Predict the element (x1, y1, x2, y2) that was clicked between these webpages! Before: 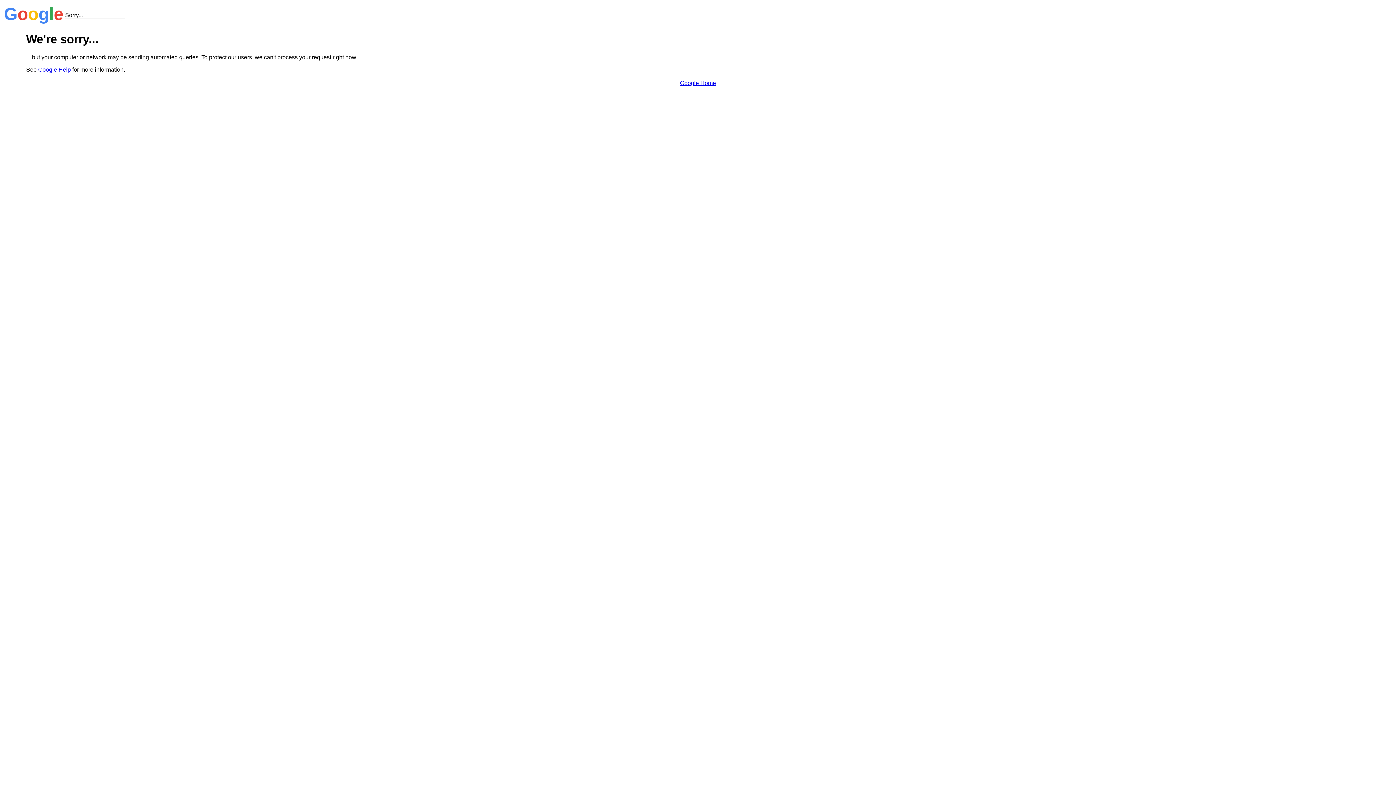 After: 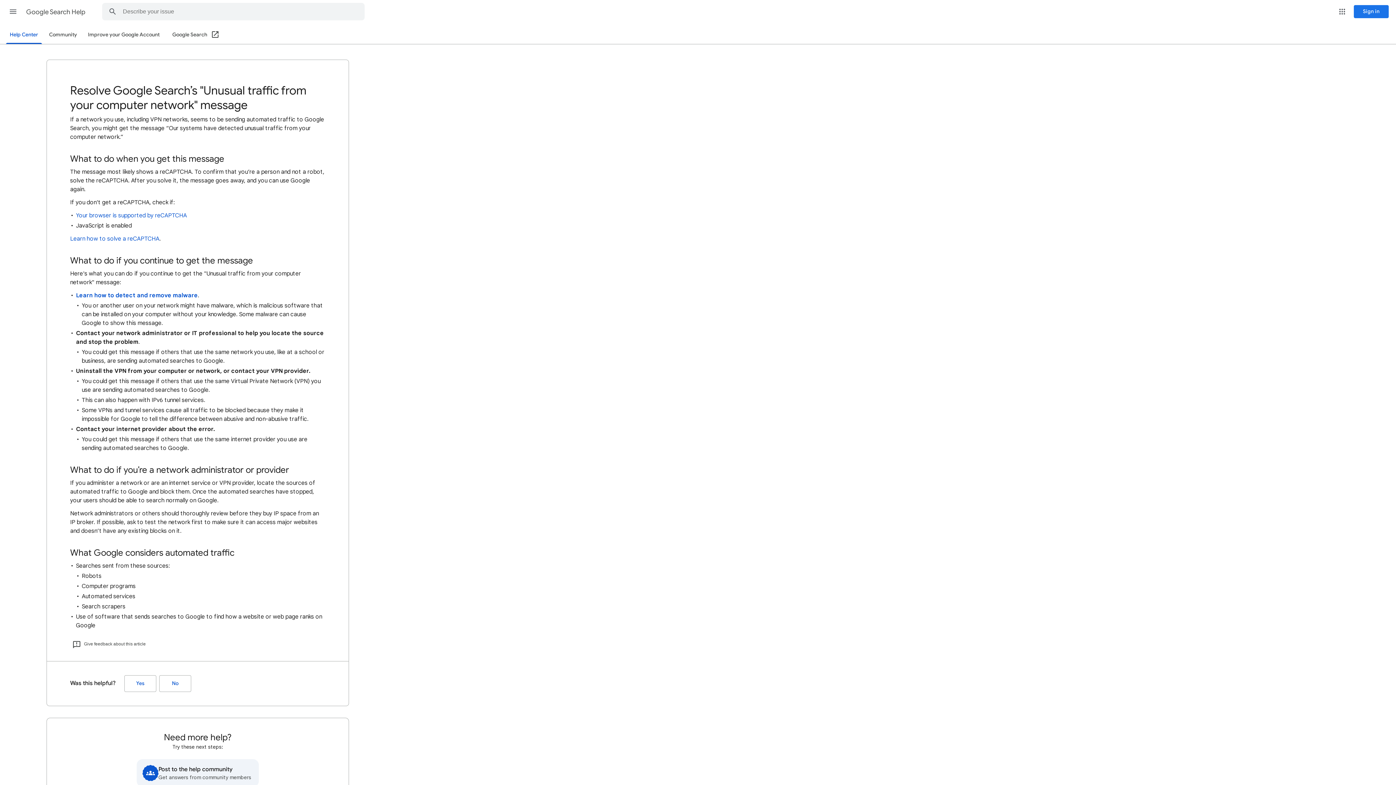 Action: bbox: (38, 66, 70, 72) label: Google Help